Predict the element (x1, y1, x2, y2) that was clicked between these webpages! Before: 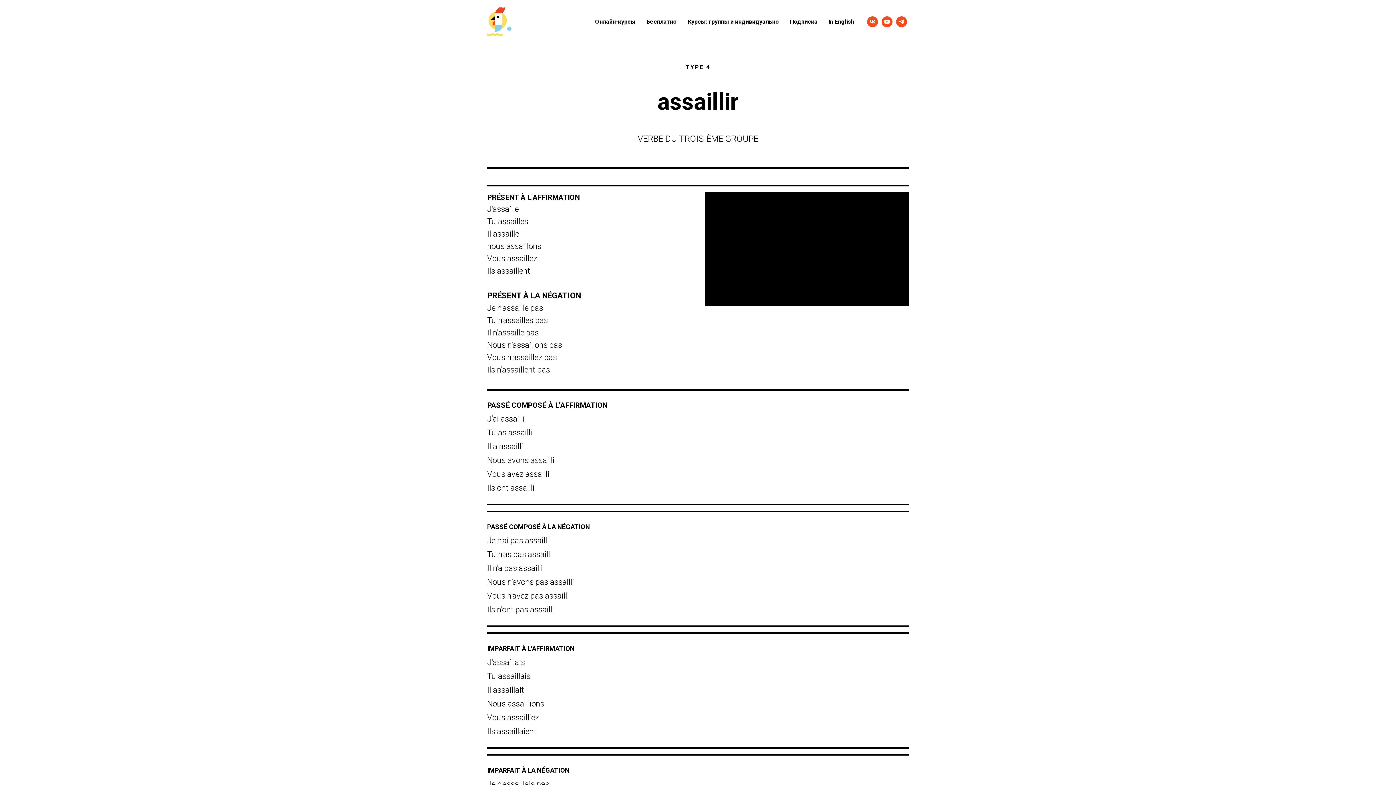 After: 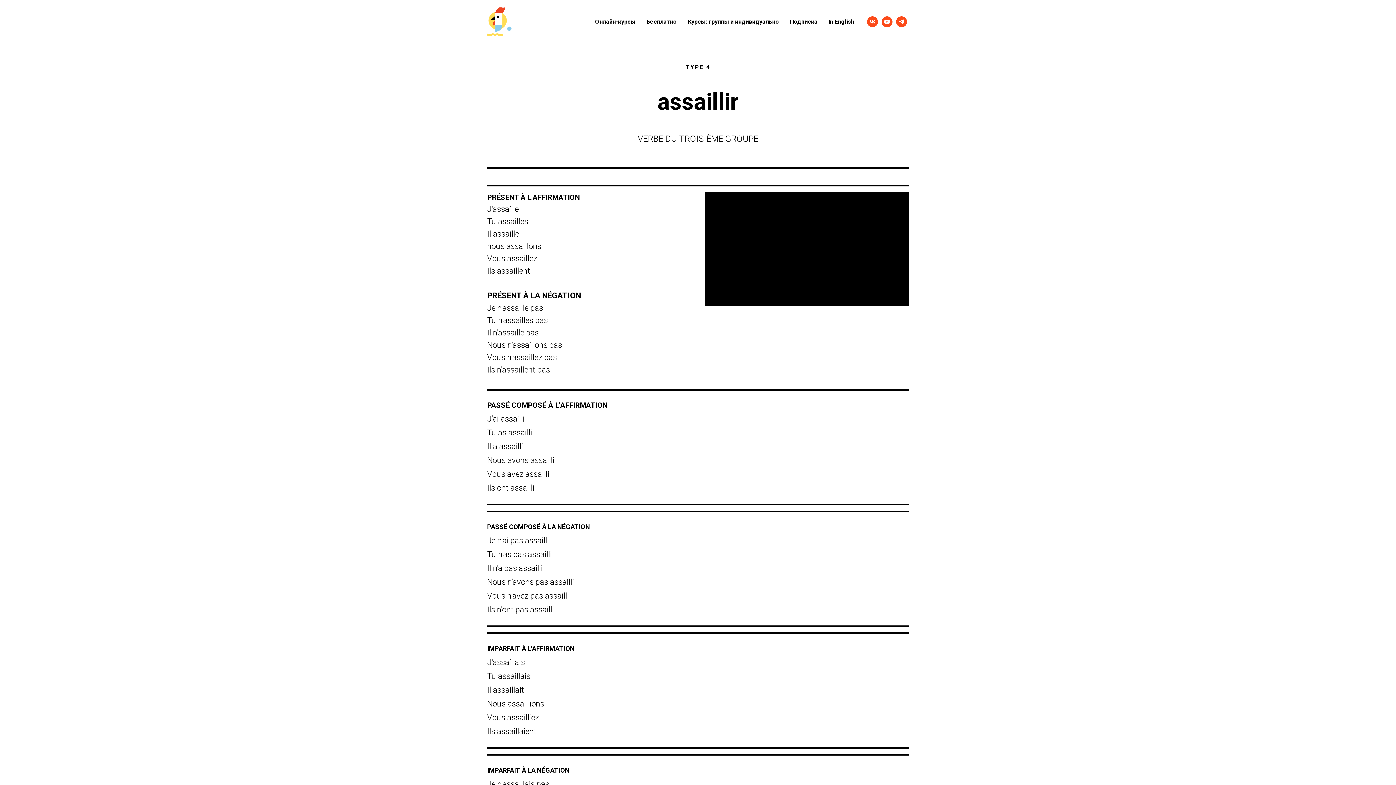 Action: bbox: (896, 16, 907, 27)